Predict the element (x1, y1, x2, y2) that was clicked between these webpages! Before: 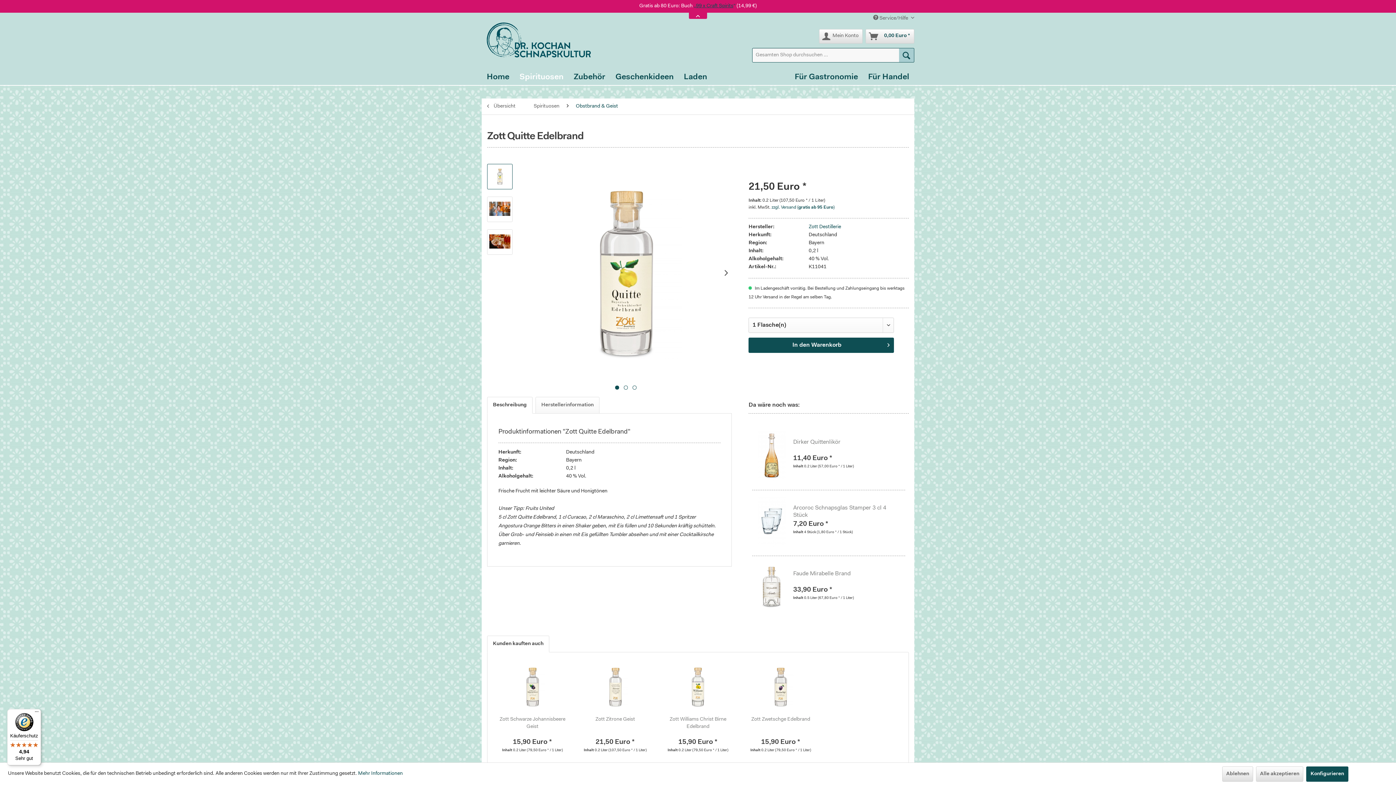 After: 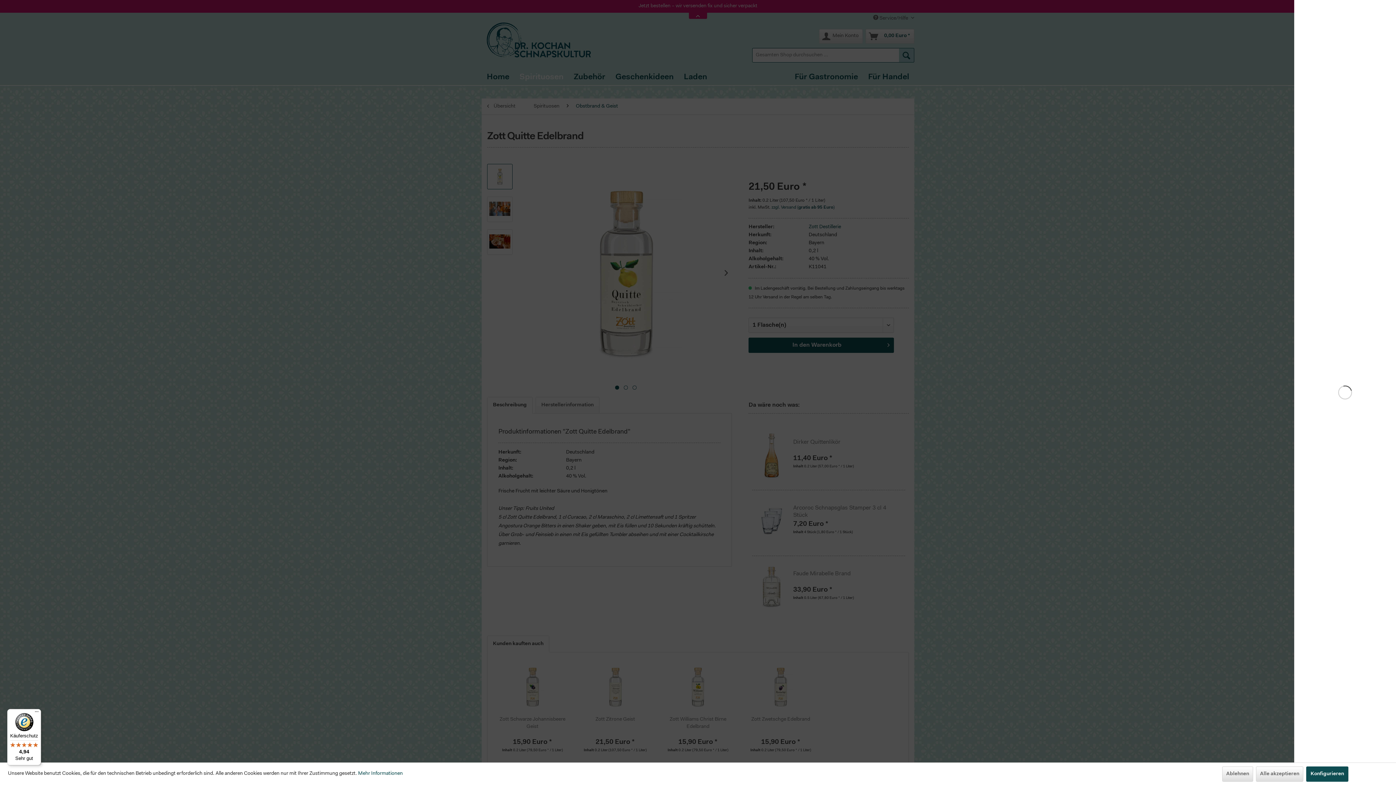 Action: label: In den Warenkorb bbox: (748, 337, 894, 352)